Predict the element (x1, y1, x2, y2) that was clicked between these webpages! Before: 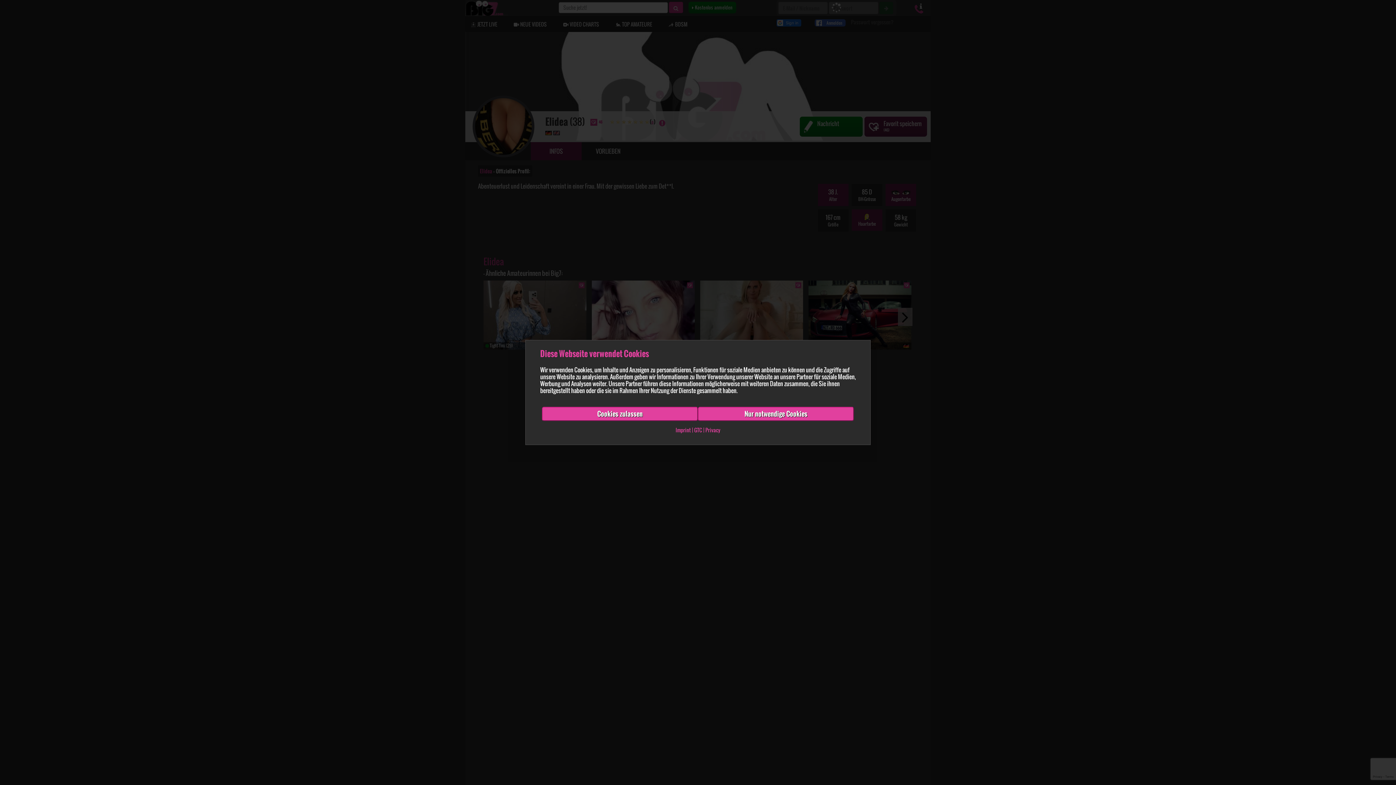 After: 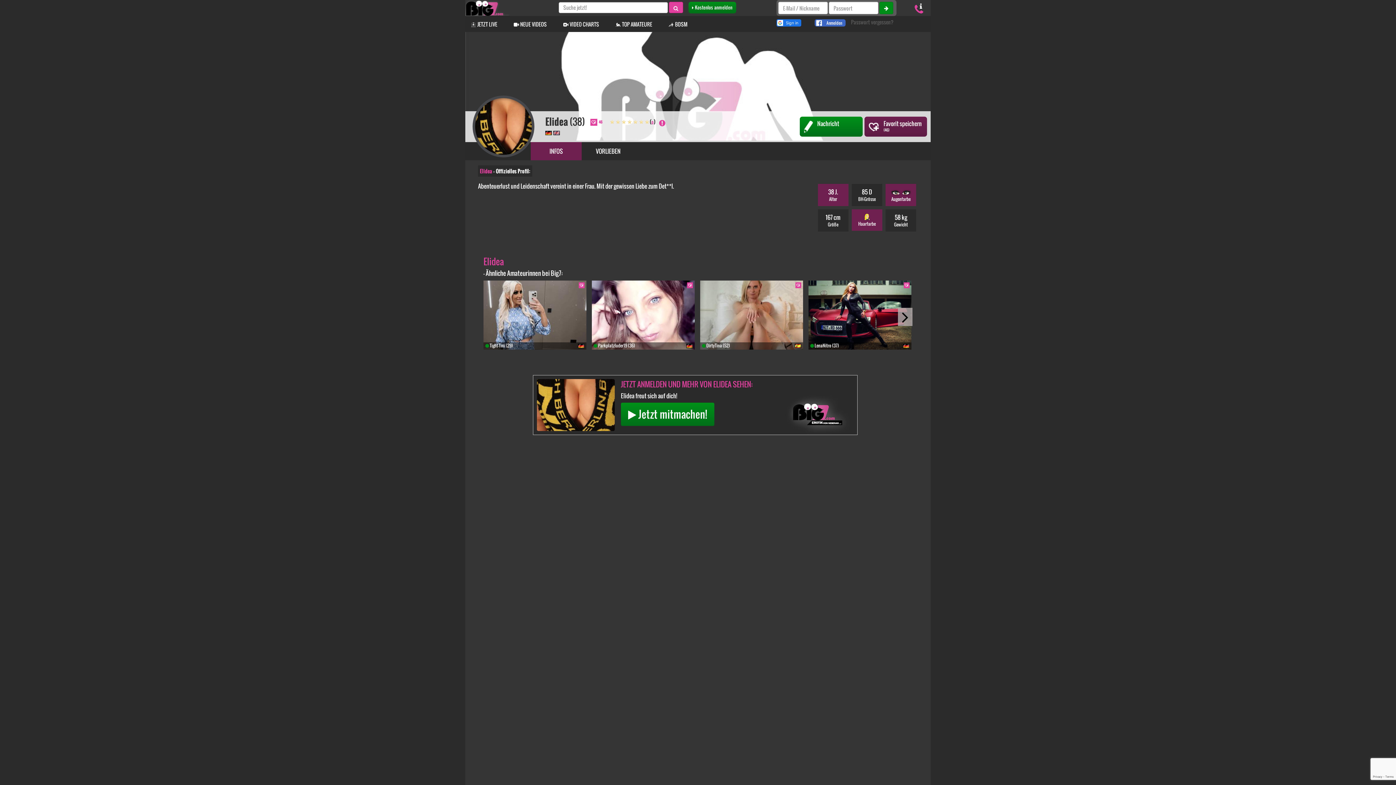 Action: bbox: (542, 407, 698, 421) label: Cookies zulassen